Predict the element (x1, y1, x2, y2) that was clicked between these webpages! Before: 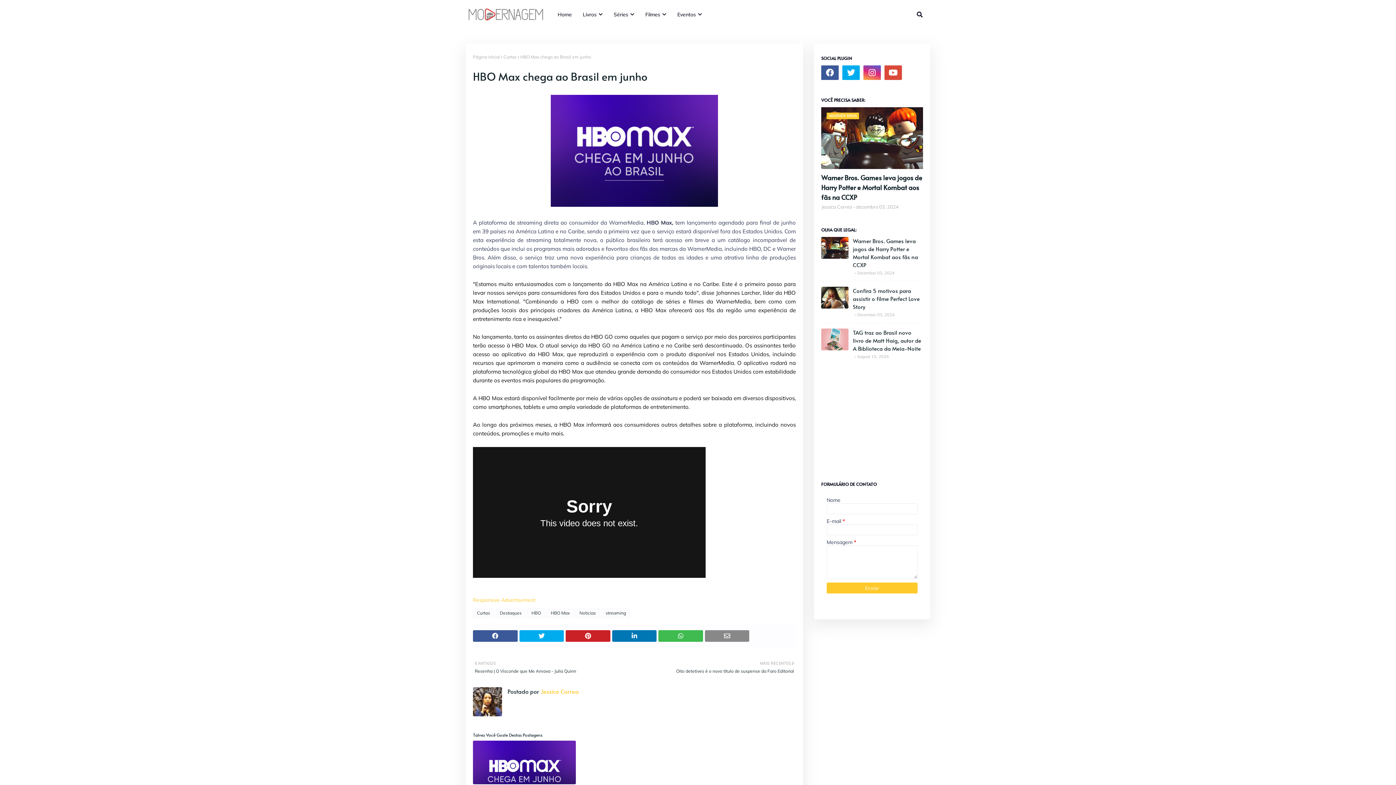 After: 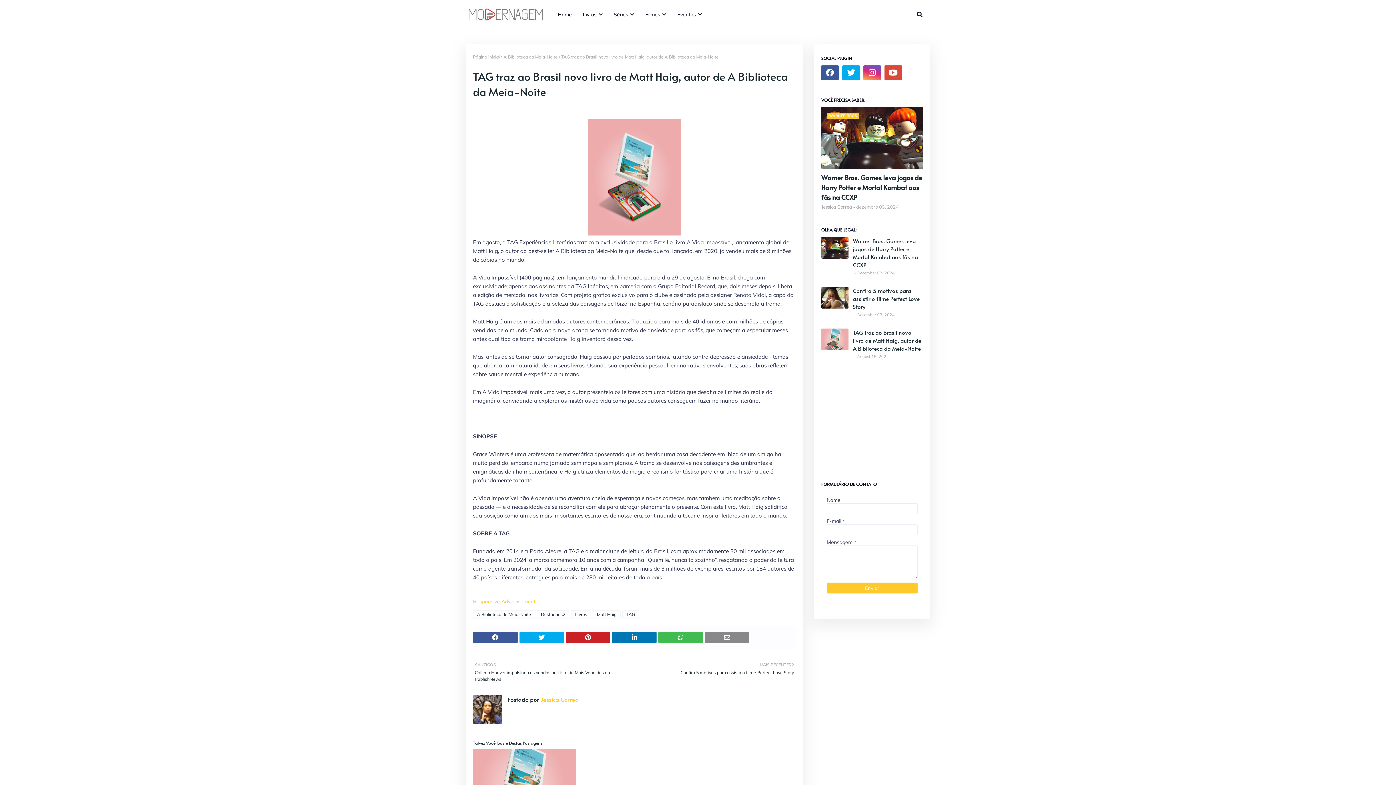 Action: bbox: (821, 328, 848, 350)